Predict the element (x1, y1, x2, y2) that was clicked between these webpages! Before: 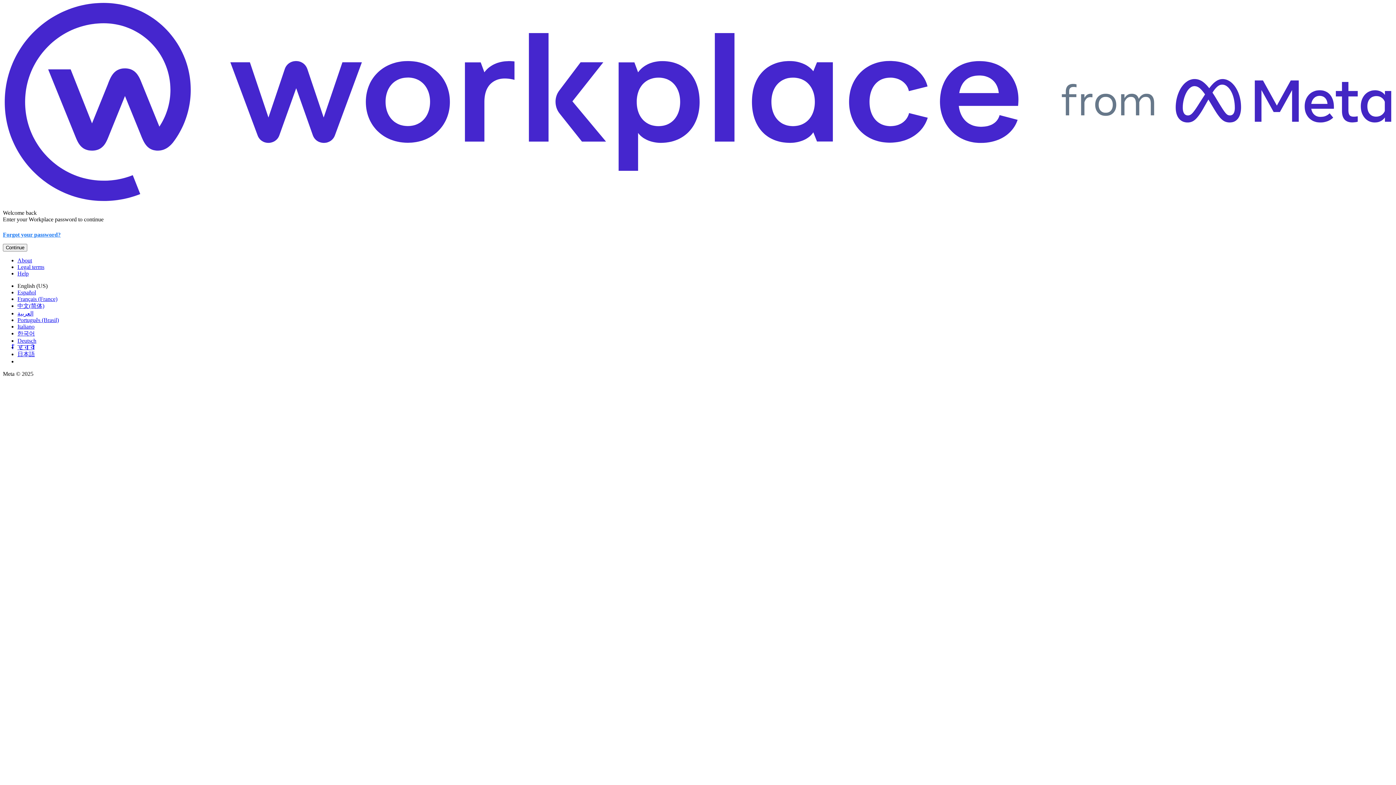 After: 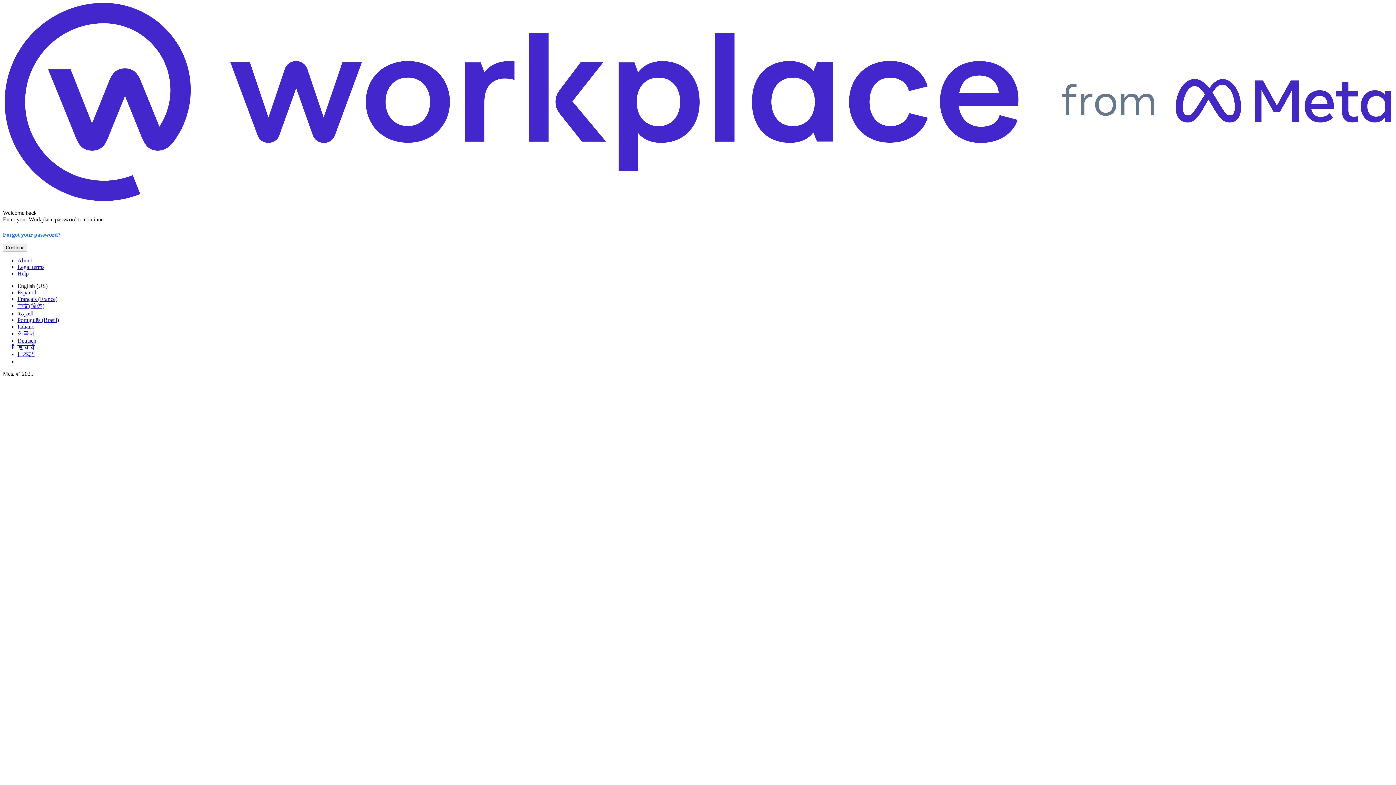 Action: label: Português (Brasil) bbox: (17, 316, 58, 323)